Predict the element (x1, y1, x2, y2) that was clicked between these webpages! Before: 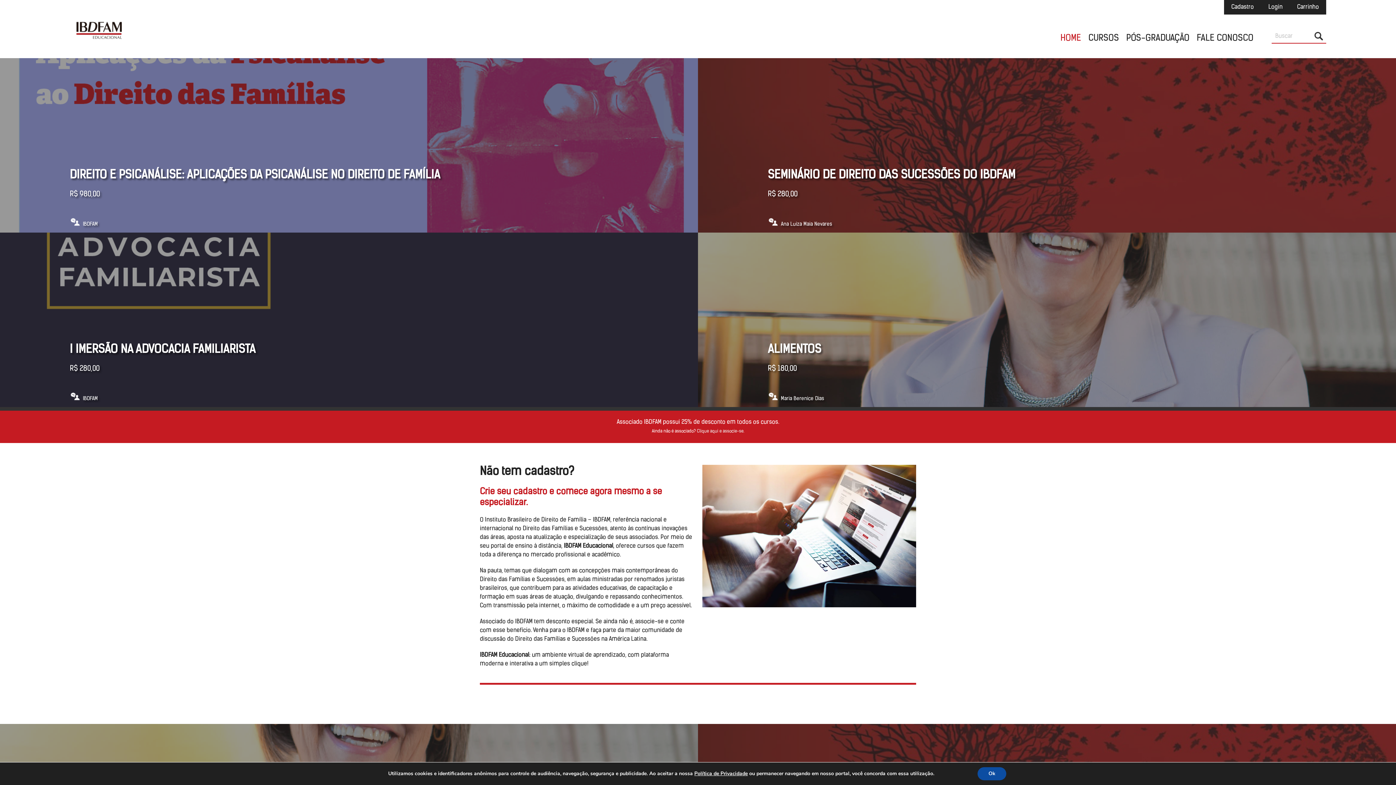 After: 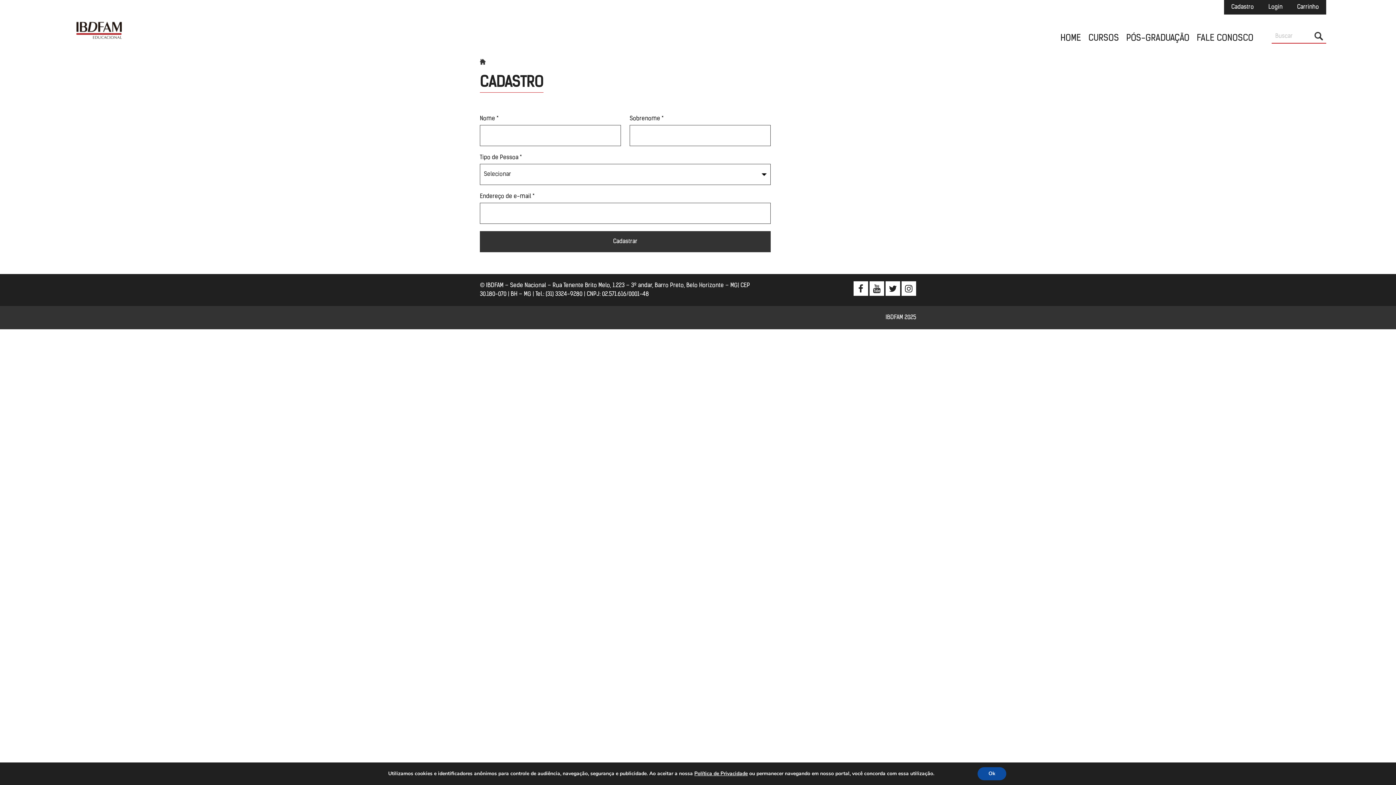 Action: bbox: (1231, 4, 1254, 10) label: Cadastro